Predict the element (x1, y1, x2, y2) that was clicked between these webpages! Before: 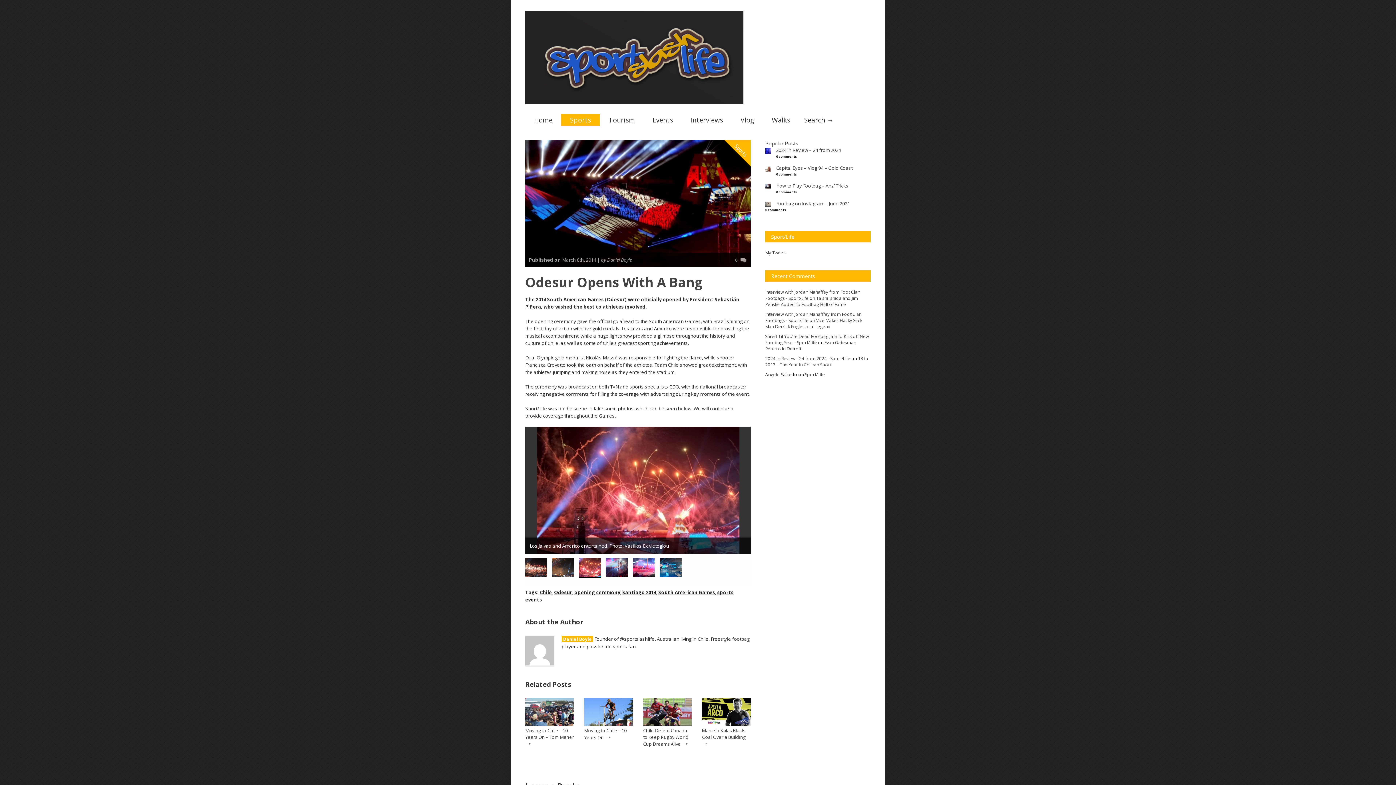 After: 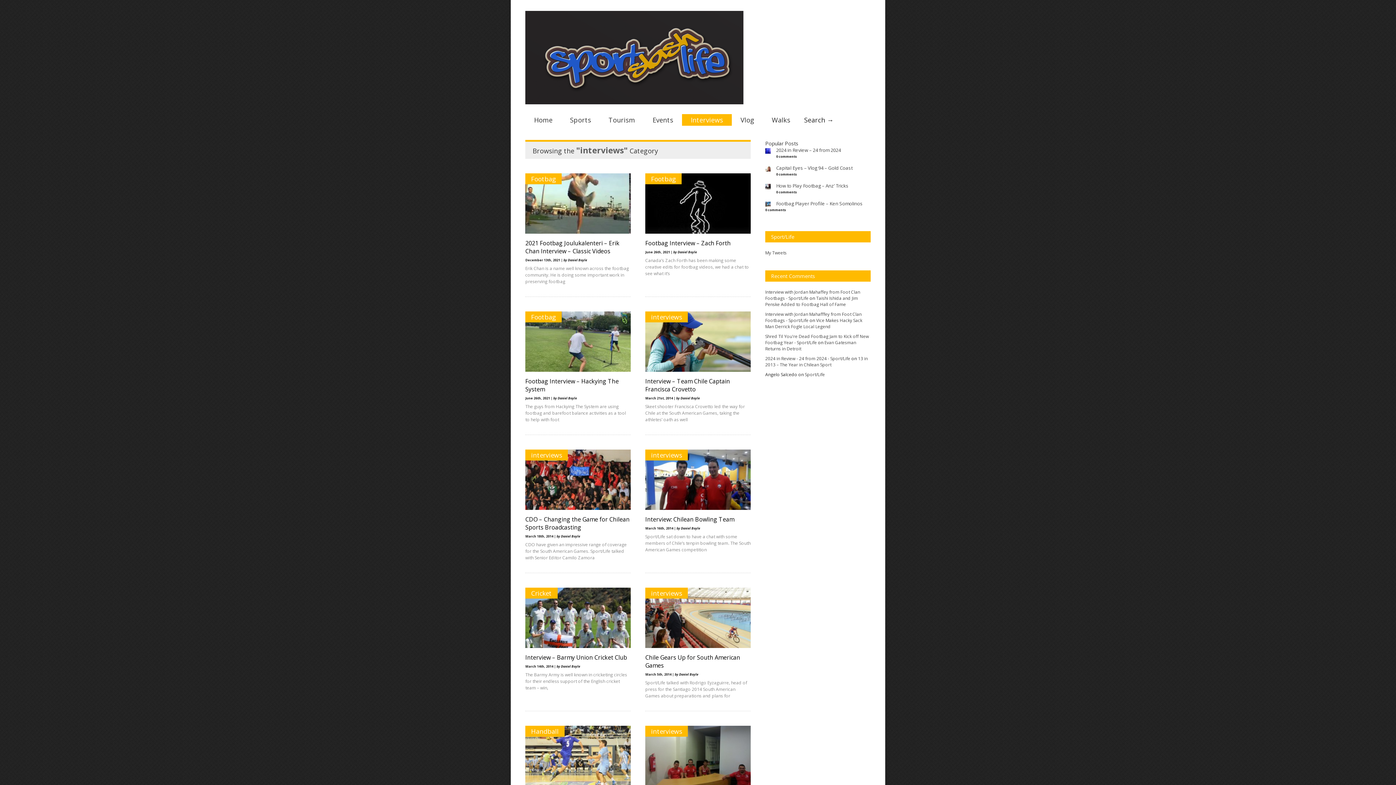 Action: bbox: (682, 114, 732, 125) label: Interviews